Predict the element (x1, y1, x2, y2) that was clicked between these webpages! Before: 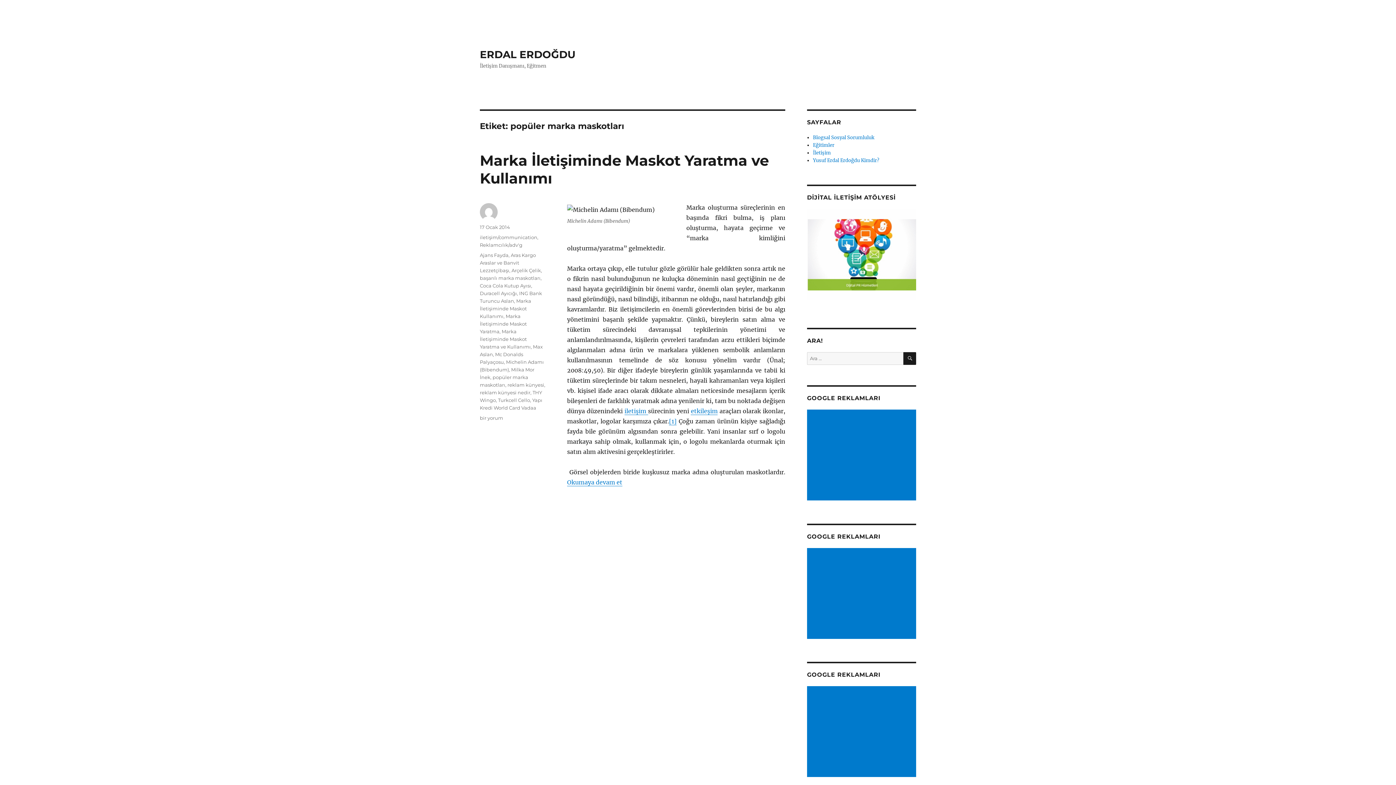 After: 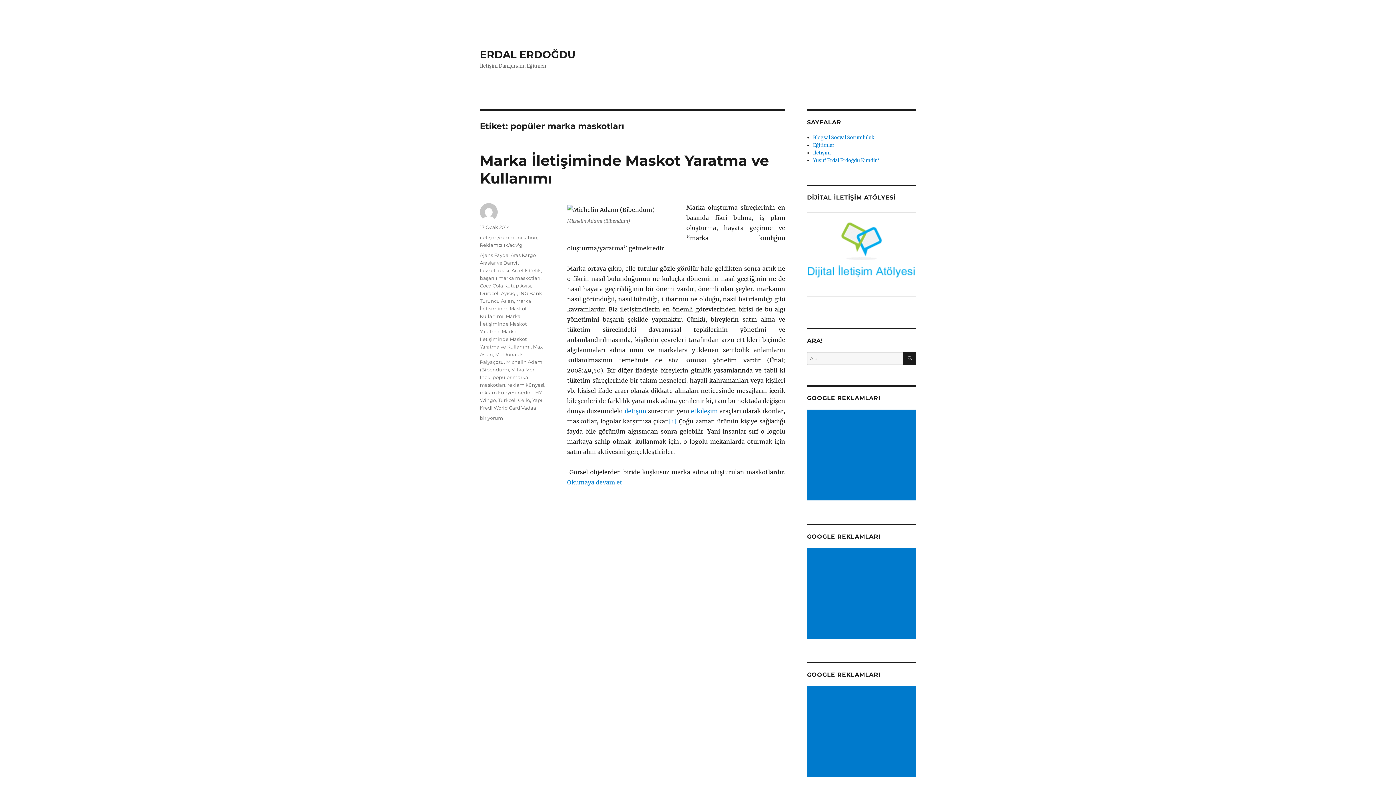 Action: bbox: (807, 209, 916, 300)